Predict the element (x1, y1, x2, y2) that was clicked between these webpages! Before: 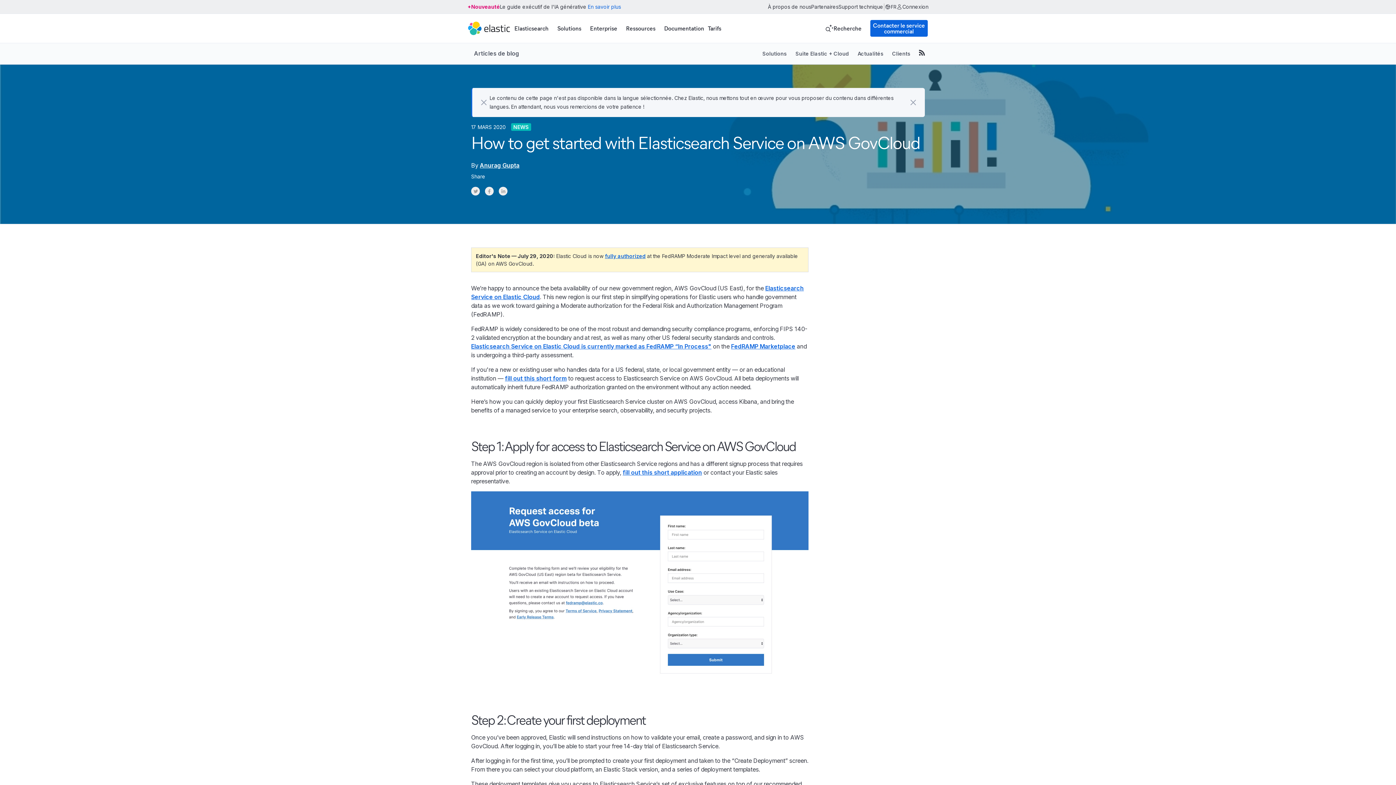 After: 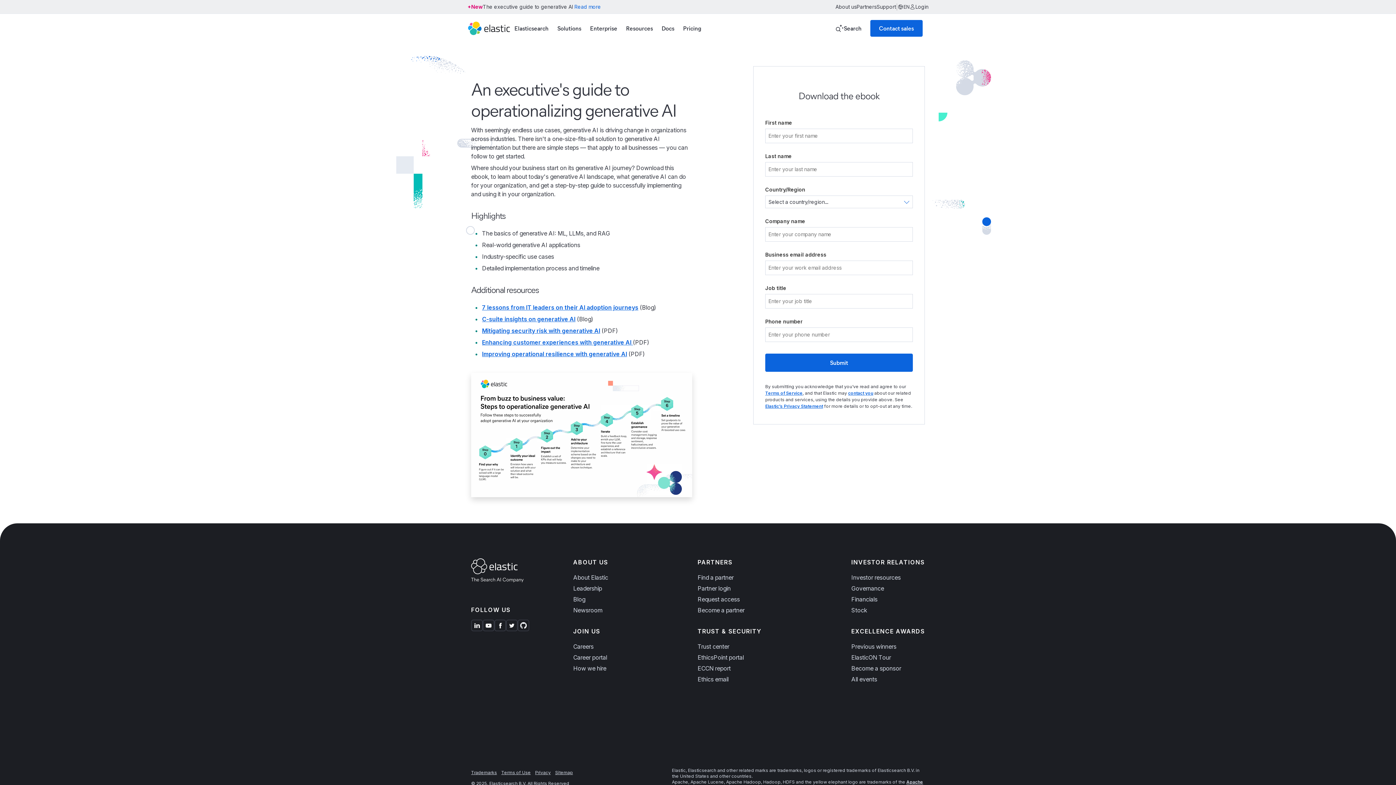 Action: bbox: (588, 1, 621, 12) label: En savoir plus